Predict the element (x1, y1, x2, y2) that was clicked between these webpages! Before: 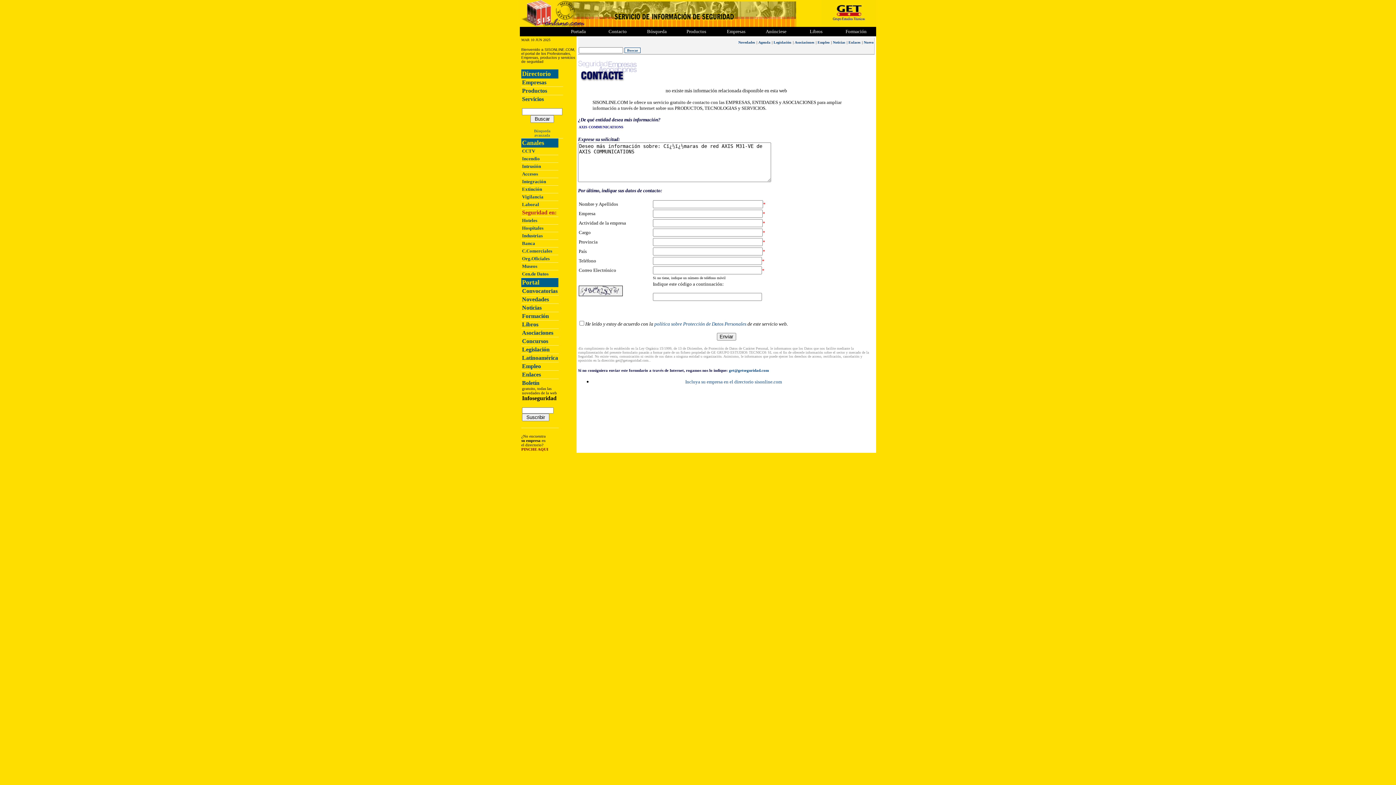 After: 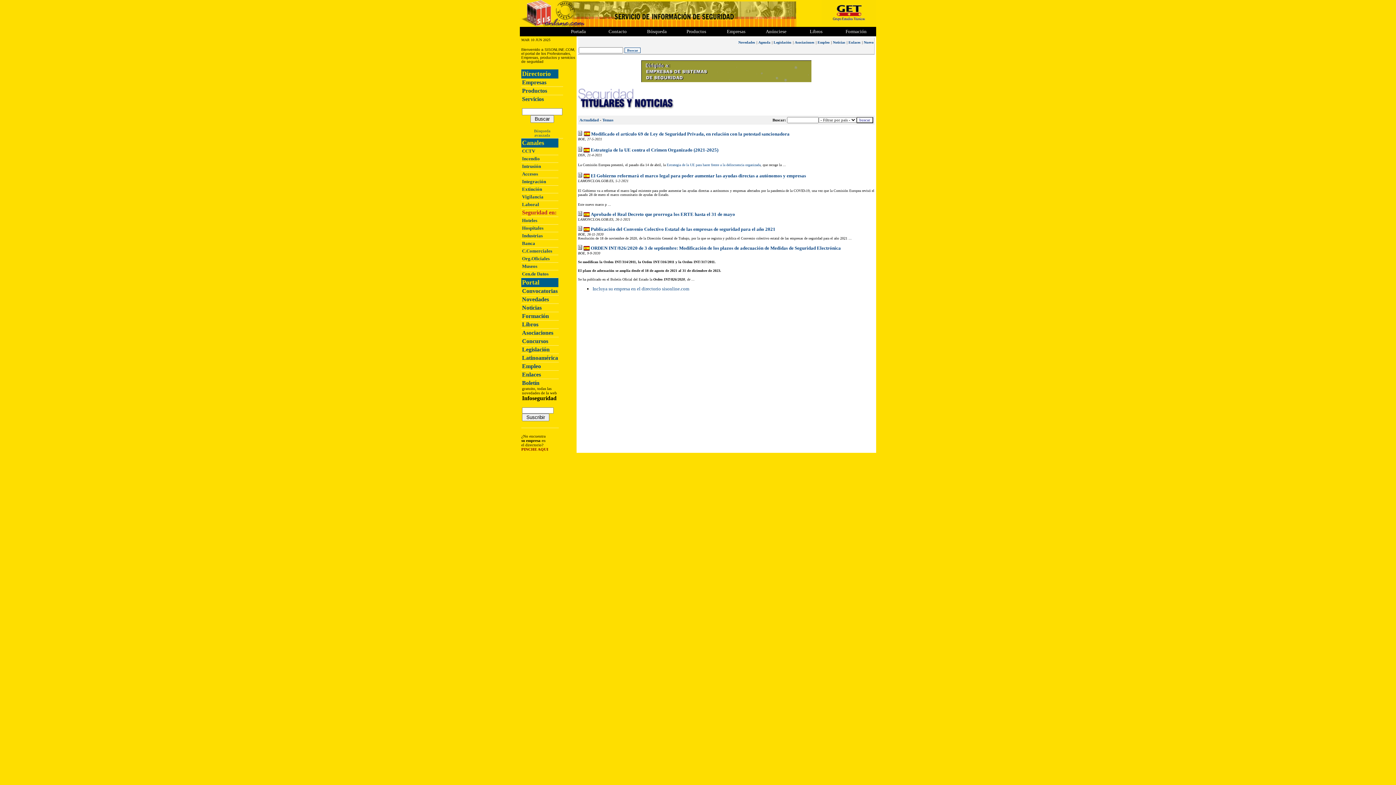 Action: label: Legislación bbox: (522, 346, 549, 352)